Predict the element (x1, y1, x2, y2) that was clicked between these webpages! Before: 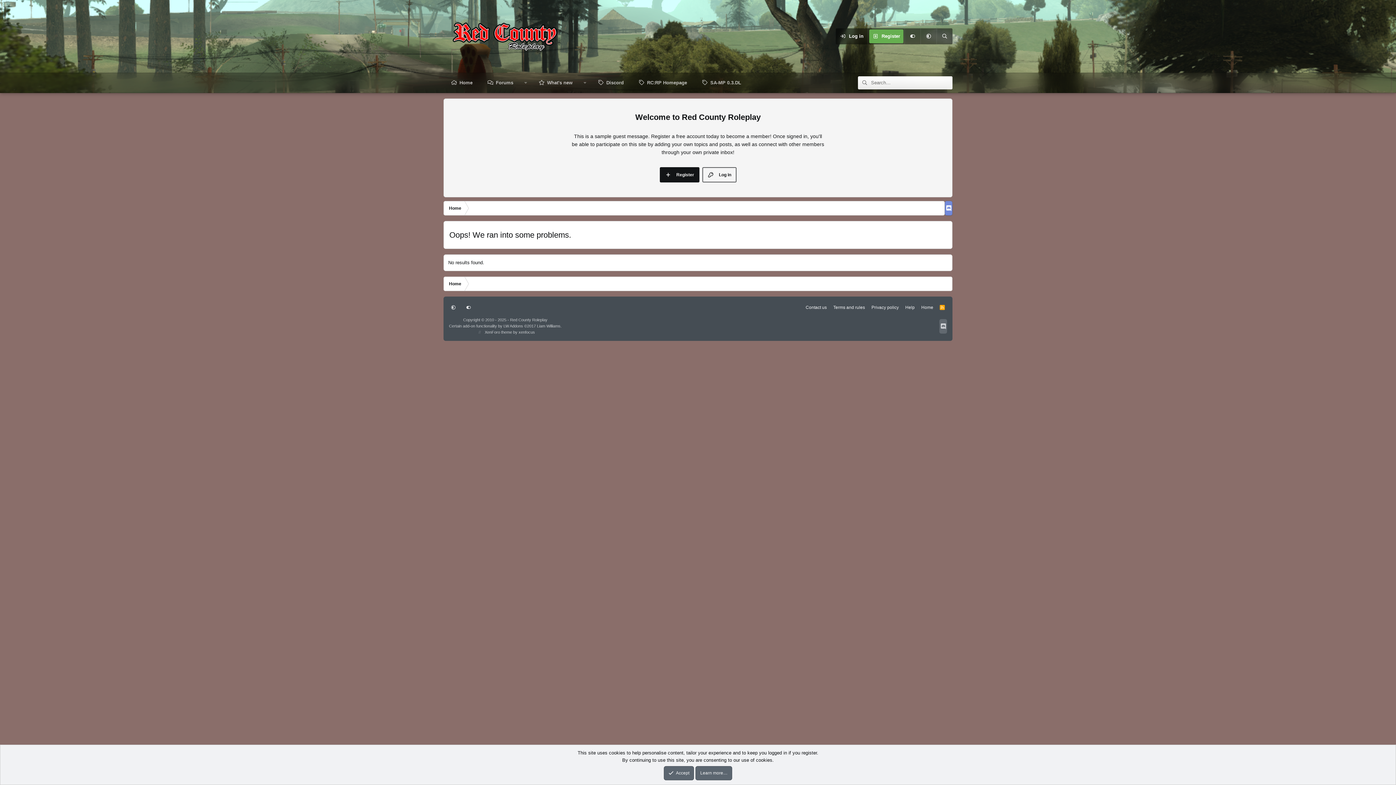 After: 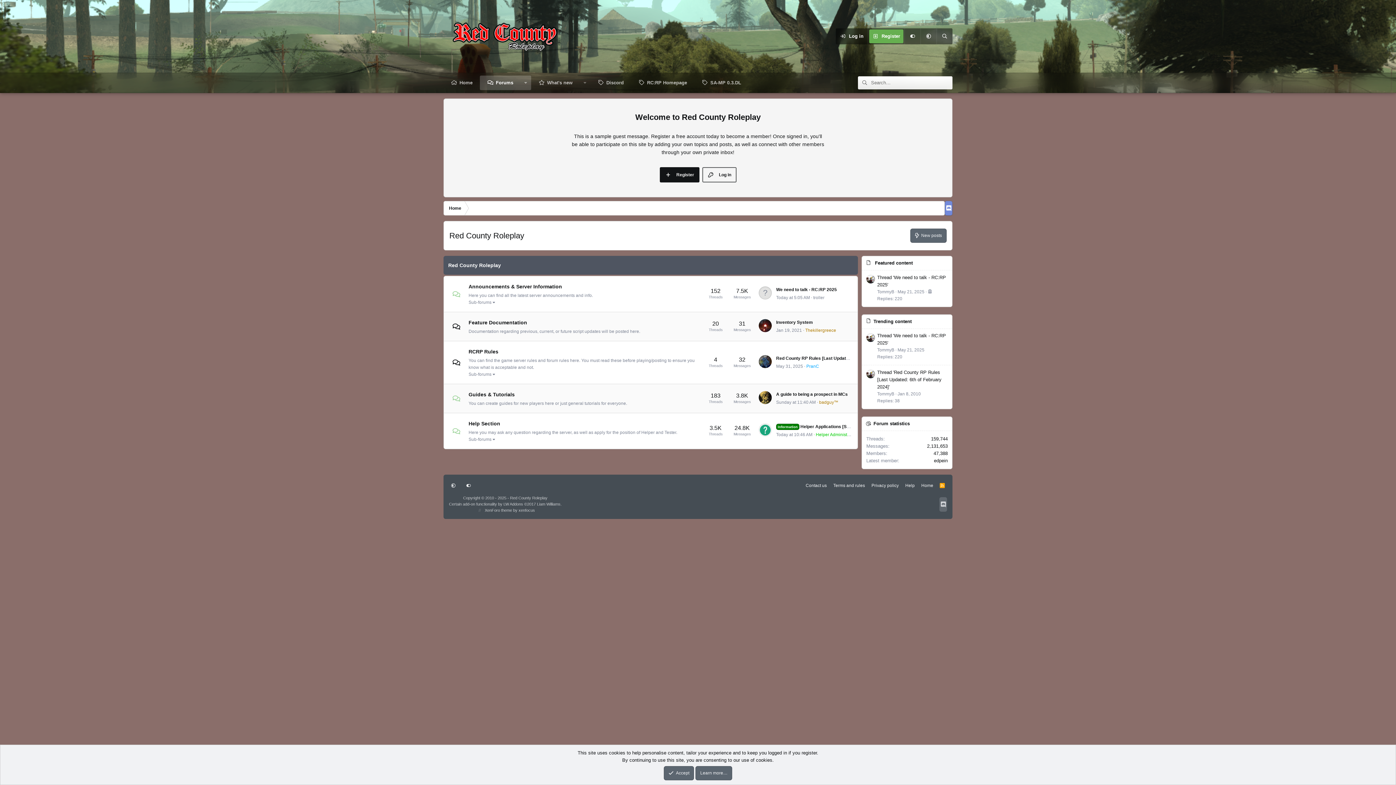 Action: label: Home bbox: (443, 201, 466, 215)